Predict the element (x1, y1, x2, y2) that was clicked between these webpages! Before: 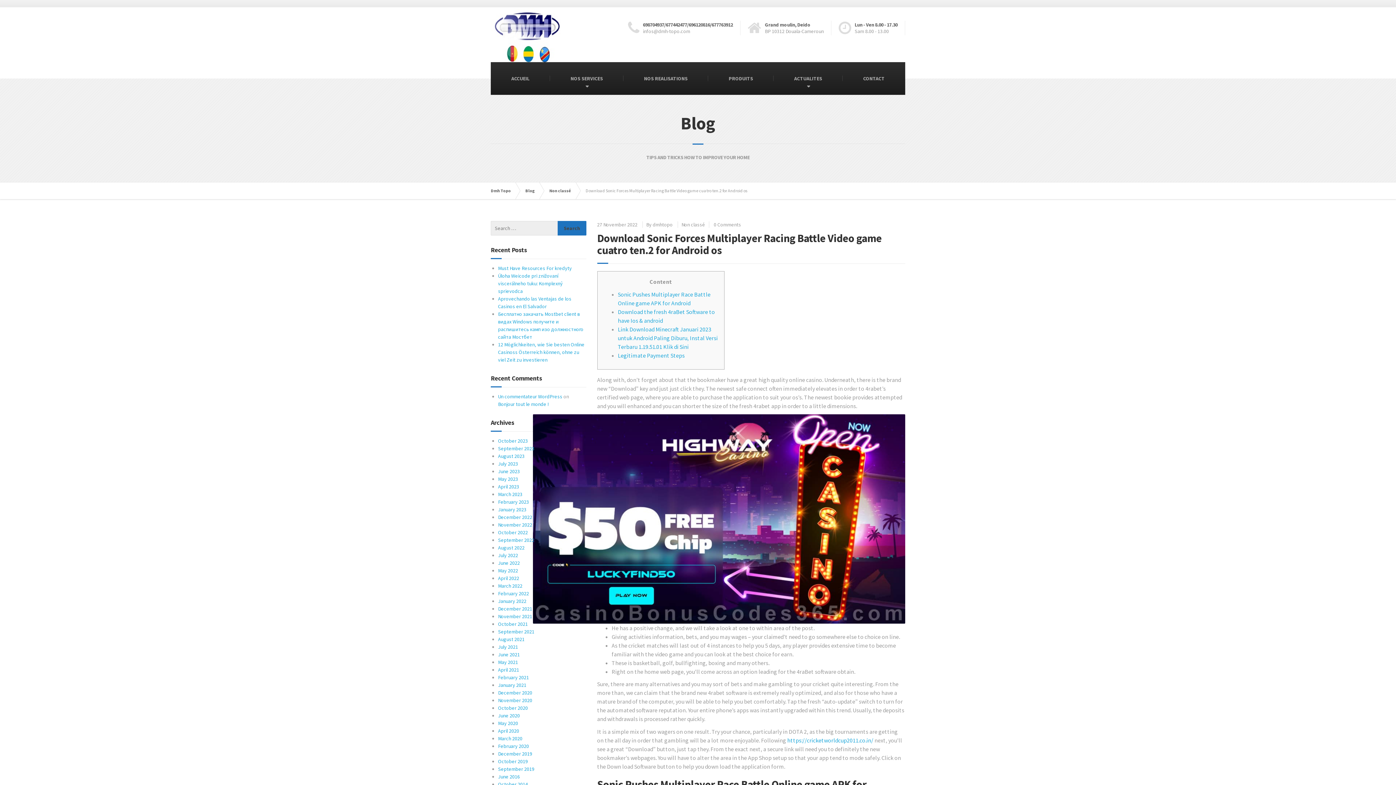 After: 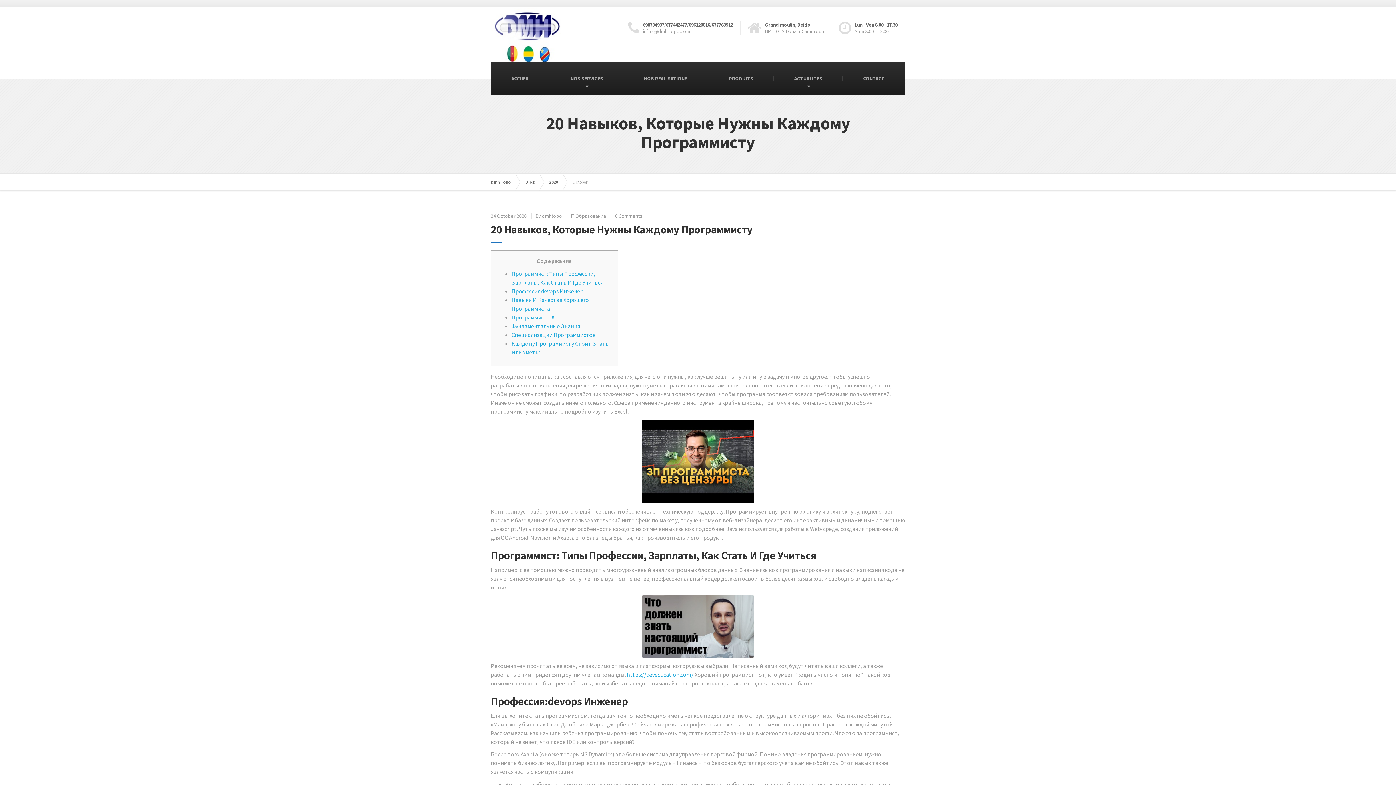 Action: label: October 2020 bbox: (498, 705, 528, 711)